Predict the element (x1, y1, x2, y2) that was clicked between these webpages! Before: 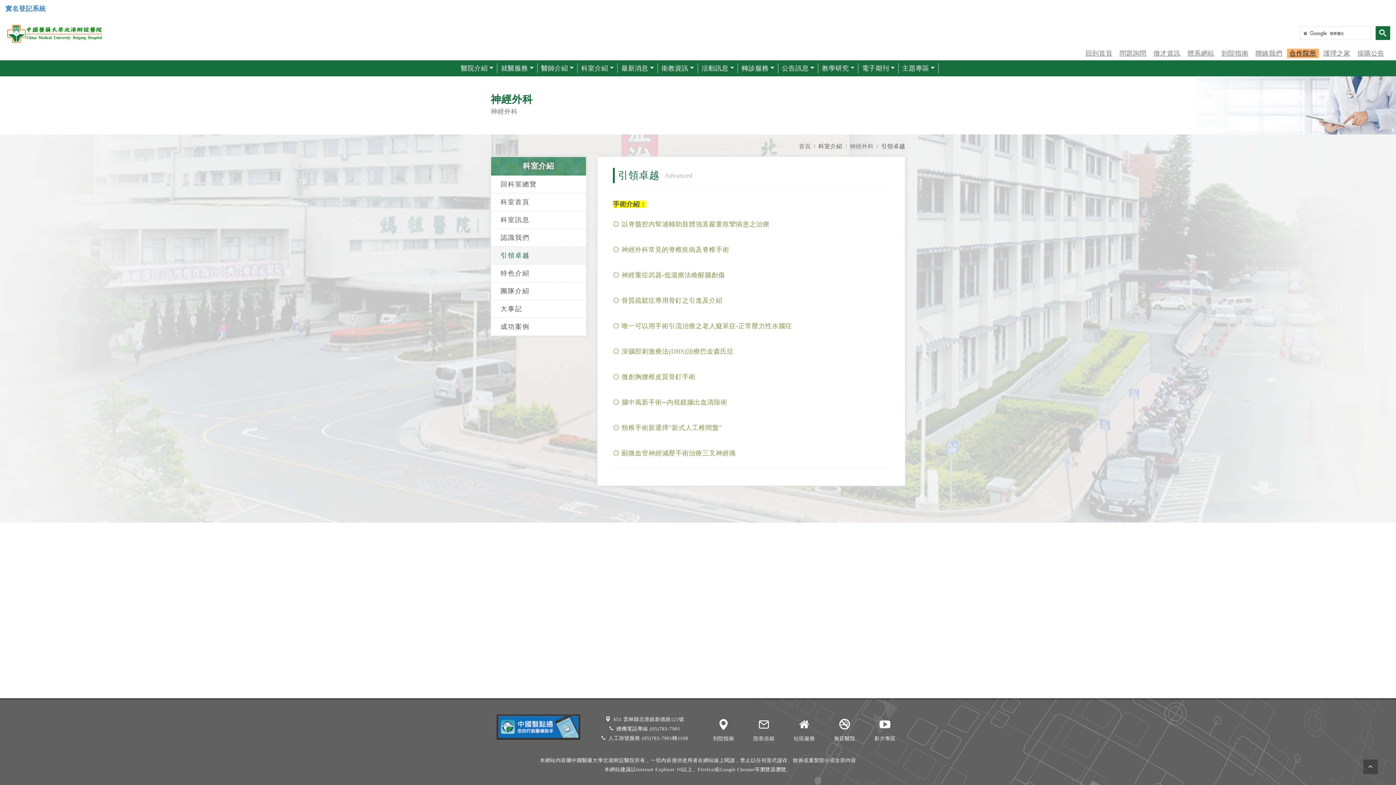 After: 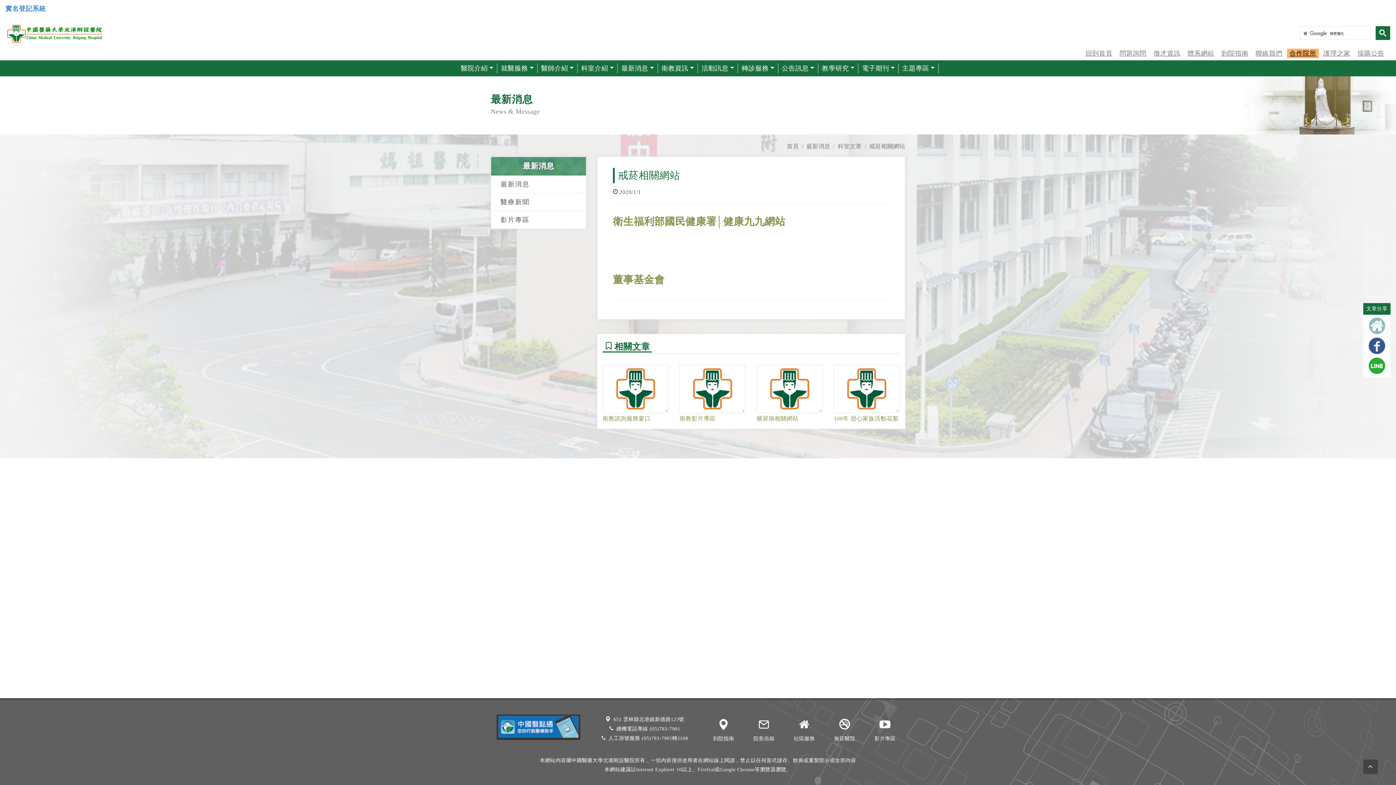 Action: bbox: (824, 714, 865, 743) label: 無菸醫院